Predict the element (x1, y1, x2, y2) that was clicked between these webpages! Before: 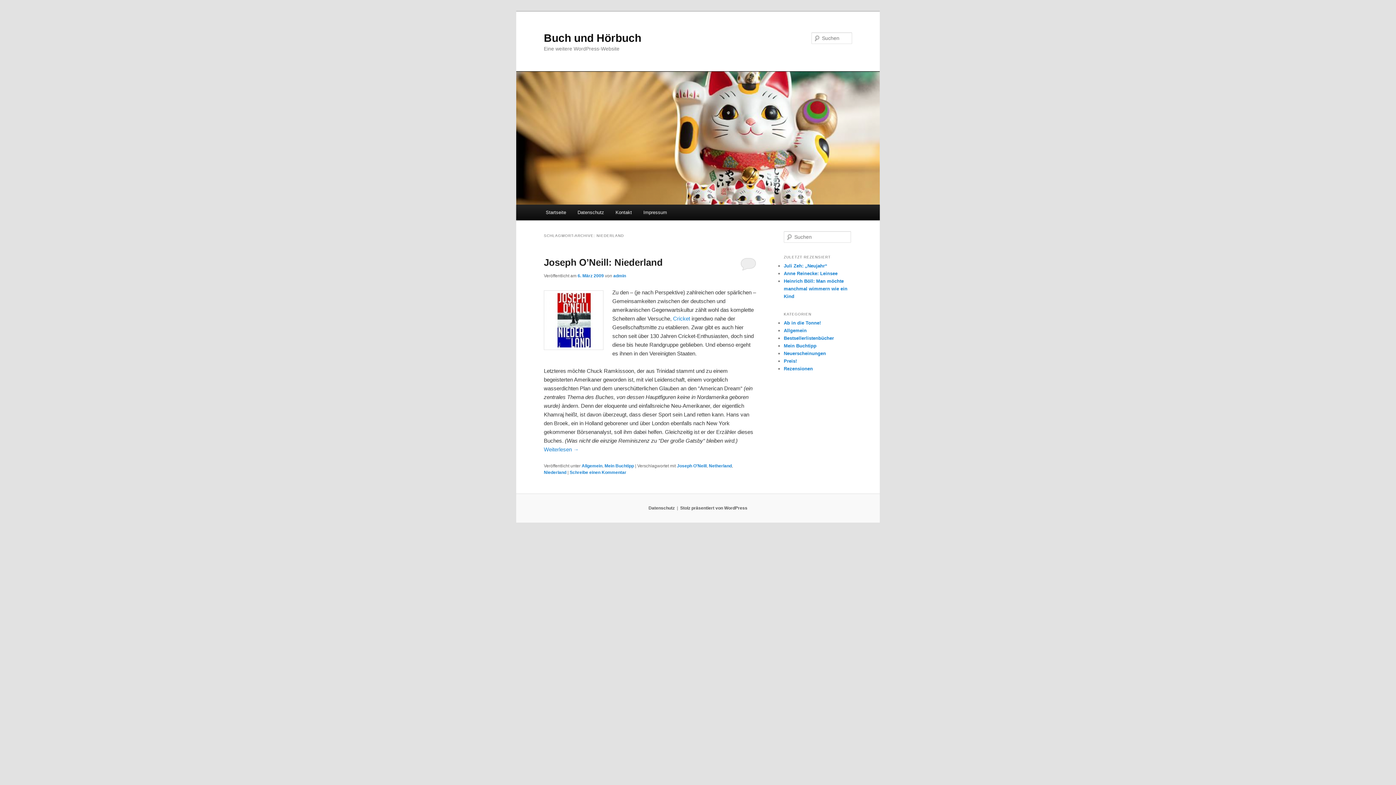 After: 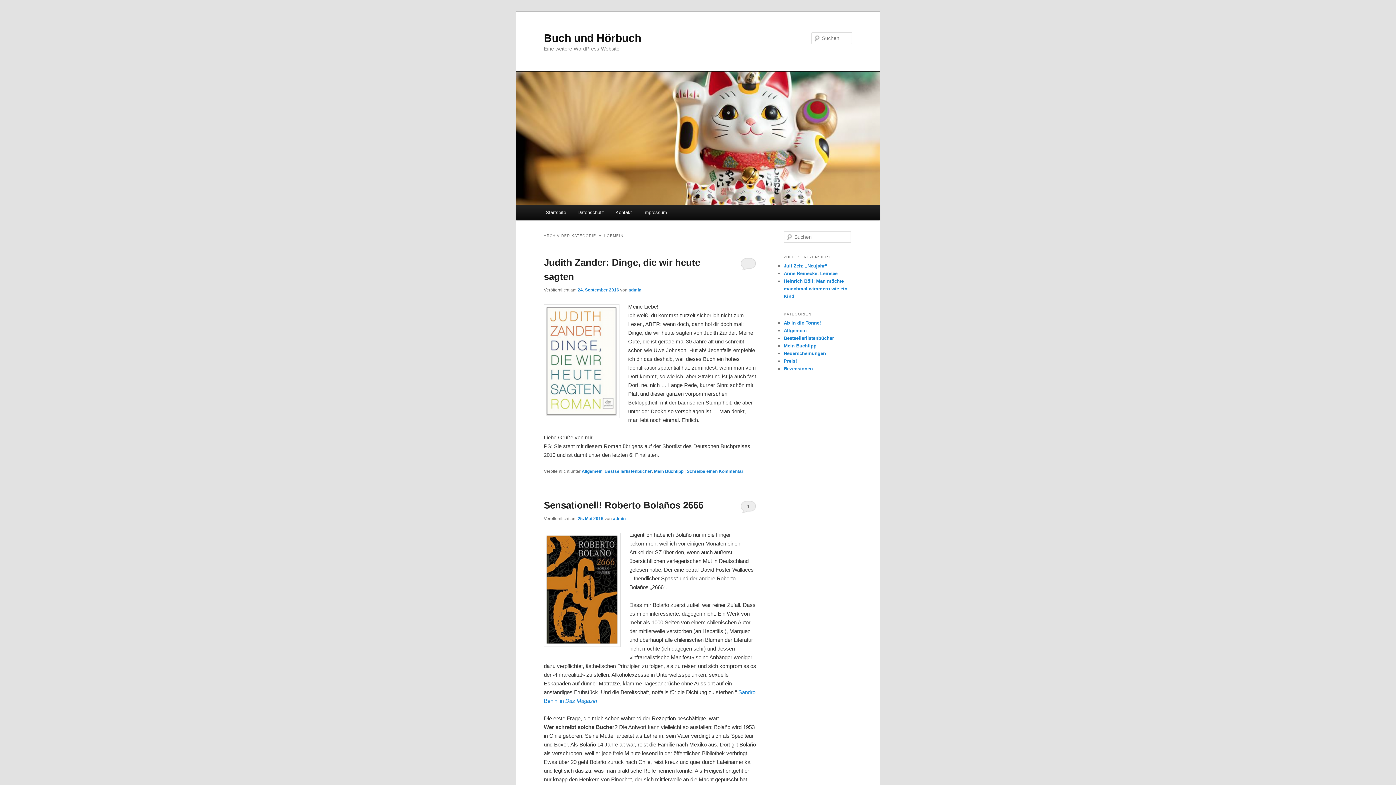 Action: bbox: (784, 328, 806, 333) label: Allgemein